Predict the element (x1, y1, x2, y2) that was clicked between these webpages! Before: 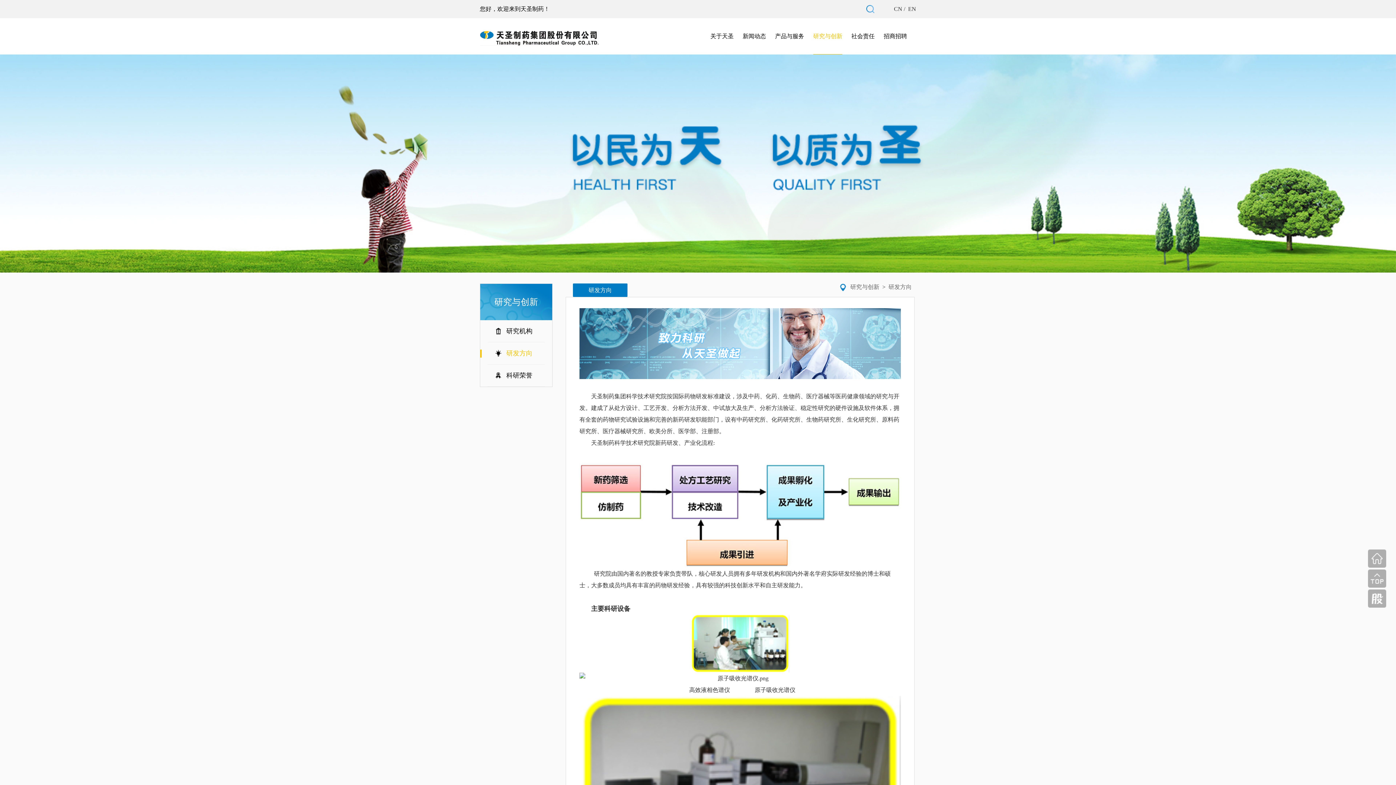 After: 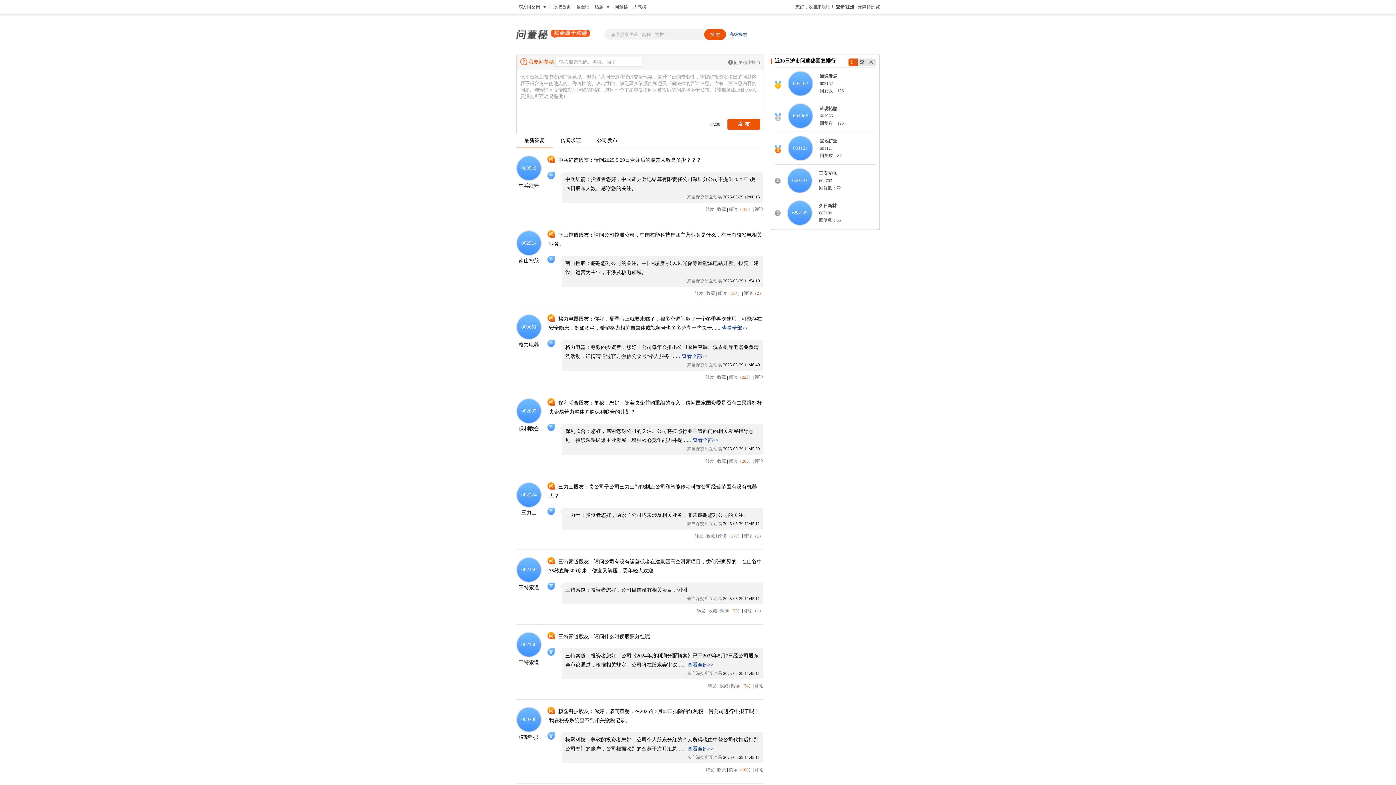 Action: bbox: (1368, 589, 1386, 608)